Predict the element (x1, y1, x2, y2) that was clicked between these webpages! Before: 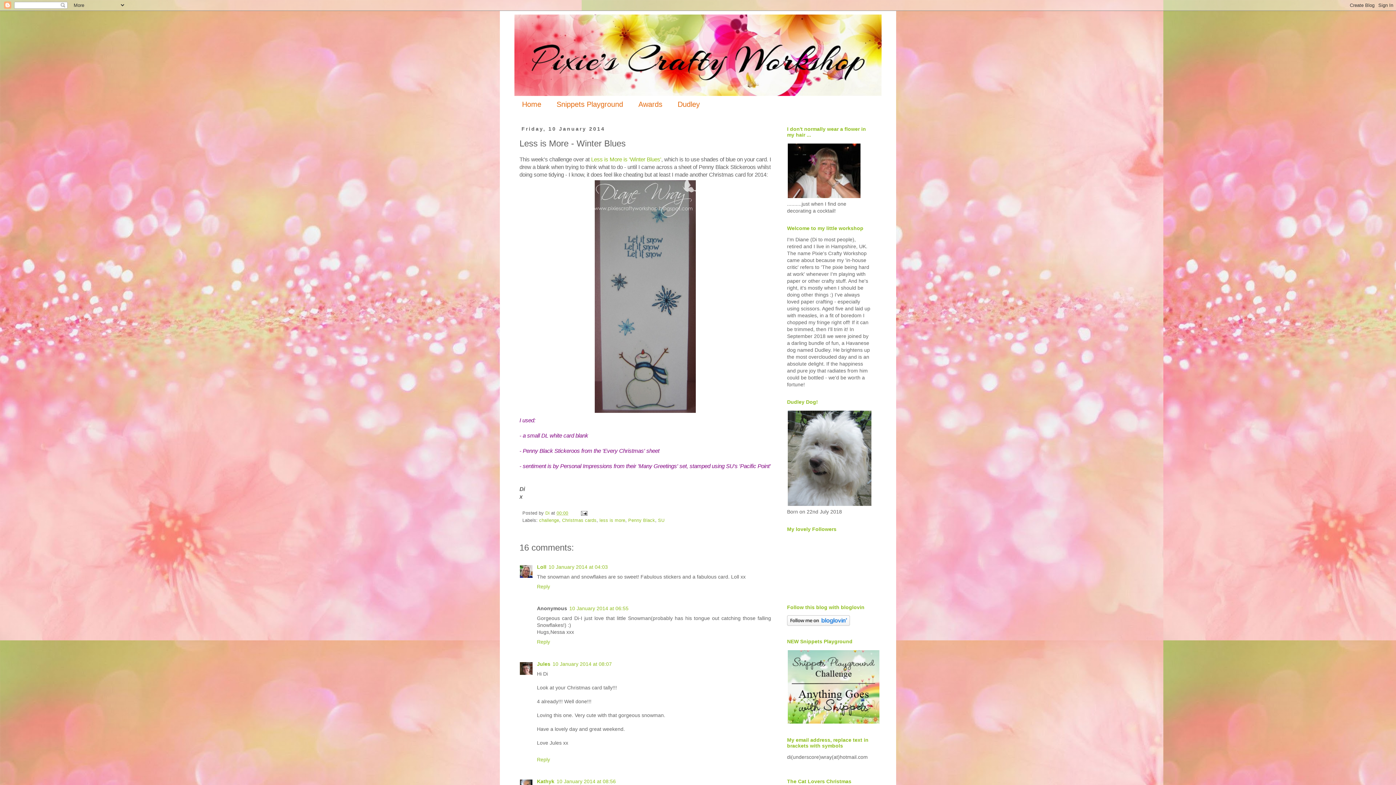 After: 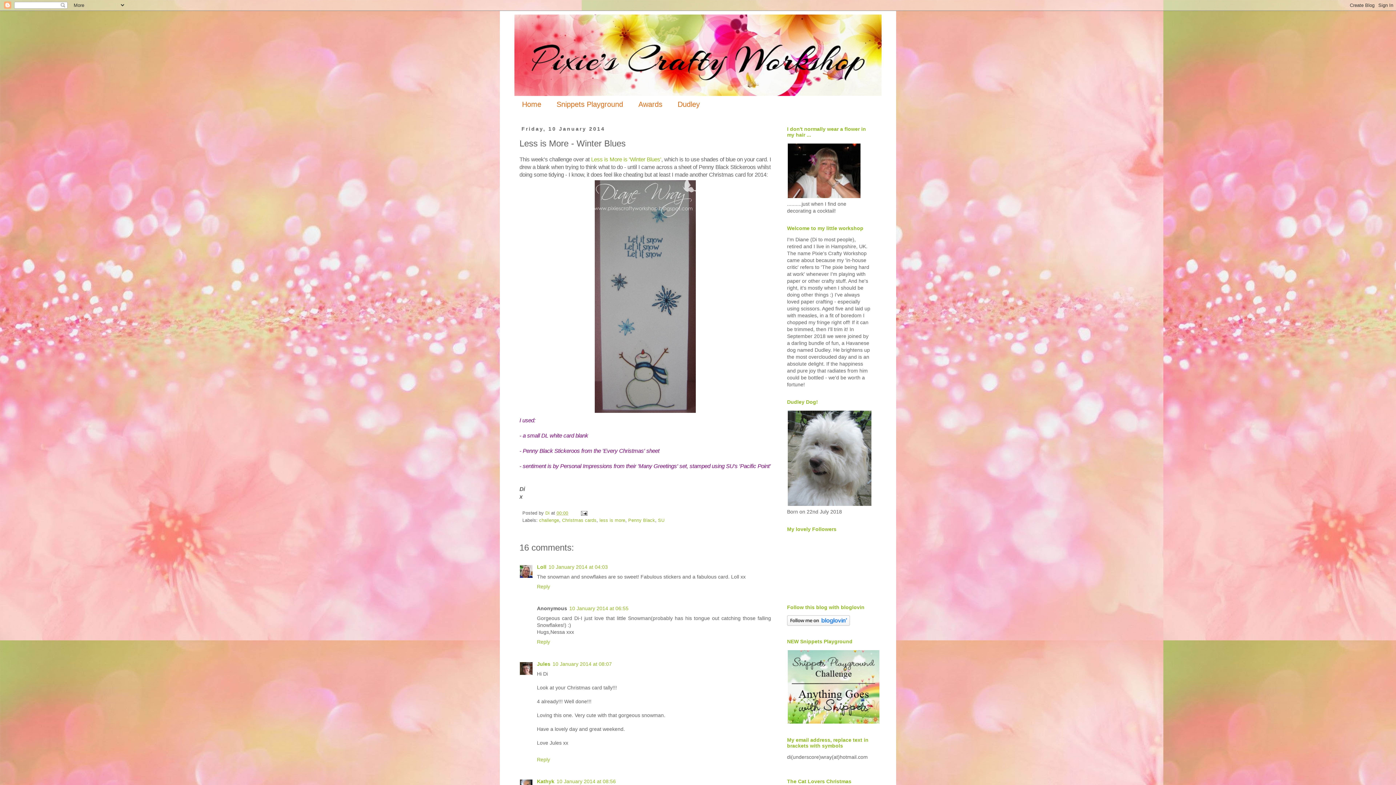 Action: bbox: (556, 510, 568, 515) label: 00:00